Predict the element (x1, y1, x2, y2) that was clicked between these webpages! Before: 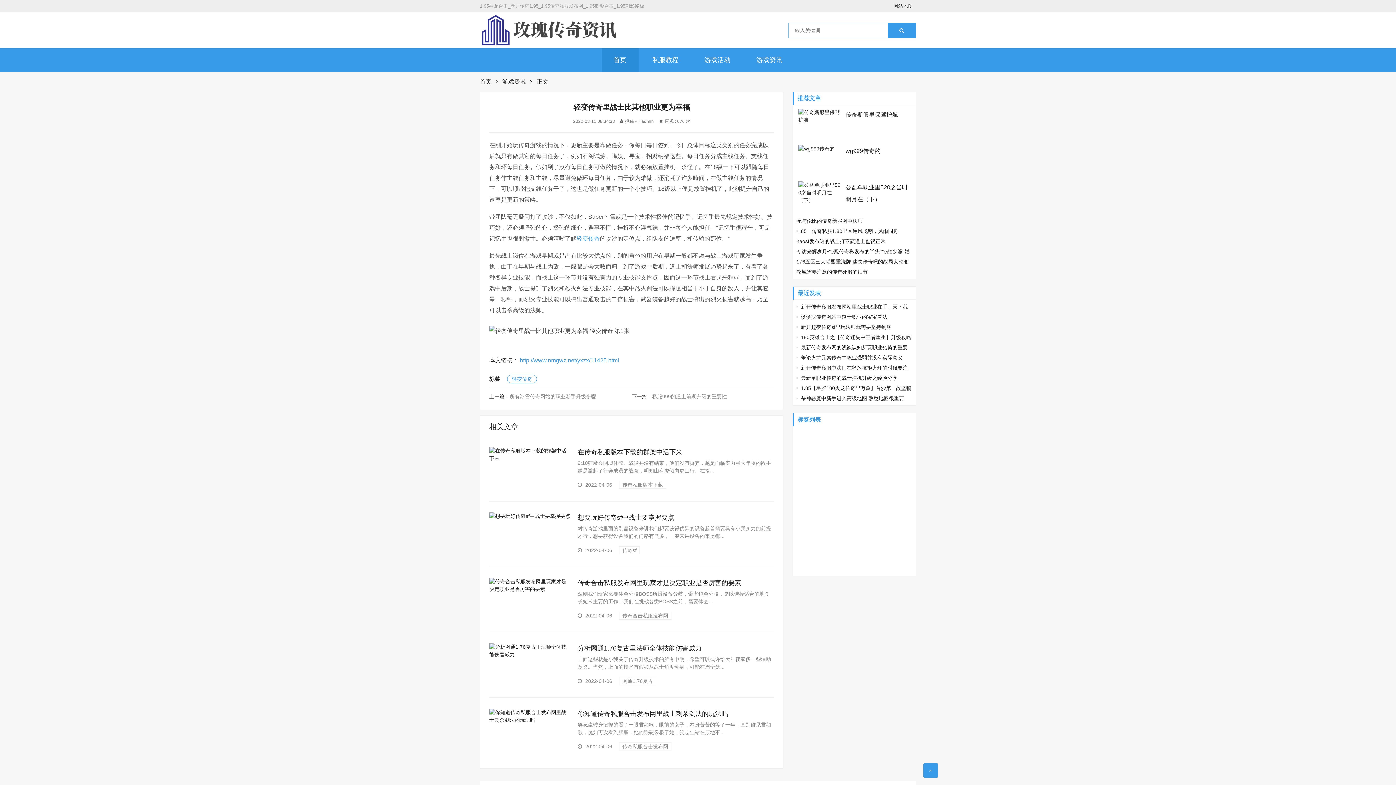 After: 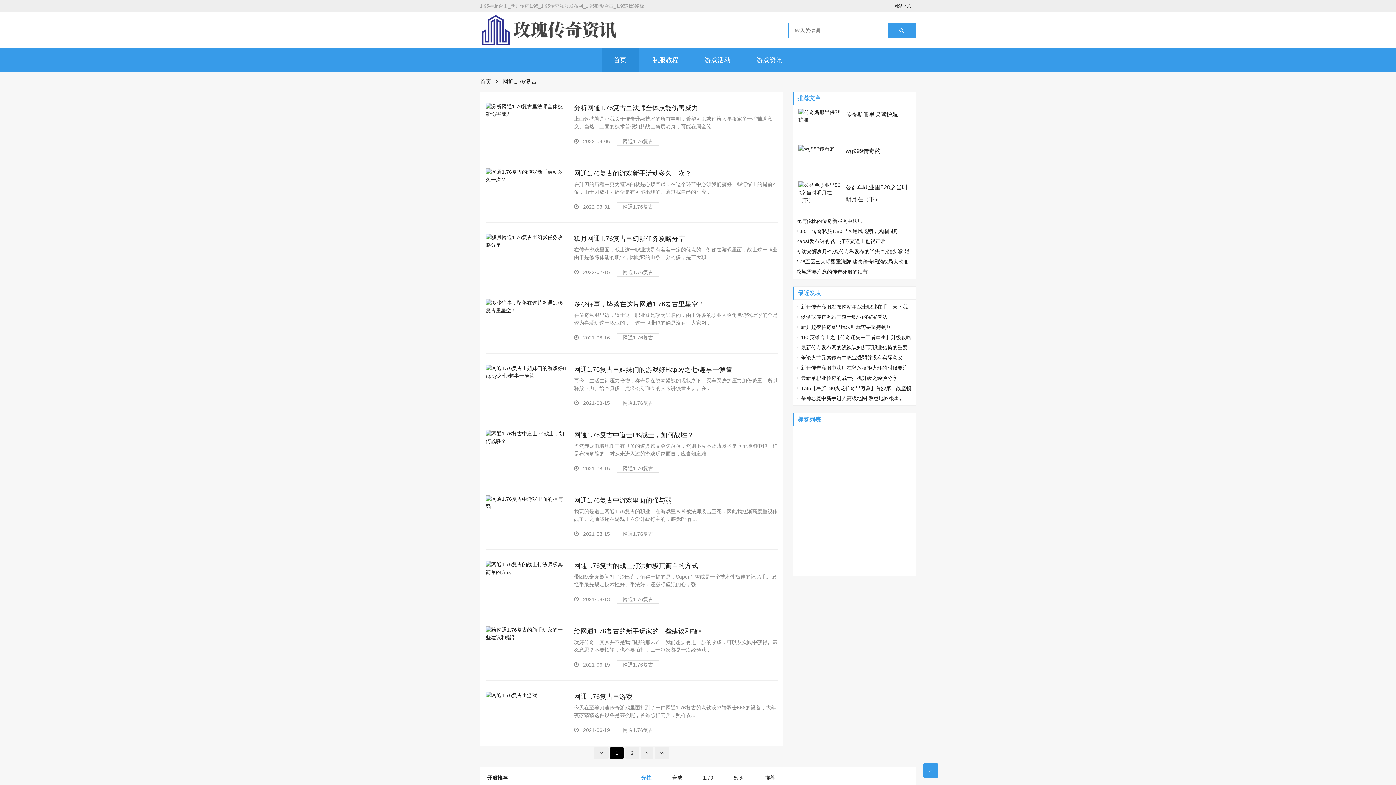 Action: label: 网通1.76复古 bbox: (619, 677, 656, 685)